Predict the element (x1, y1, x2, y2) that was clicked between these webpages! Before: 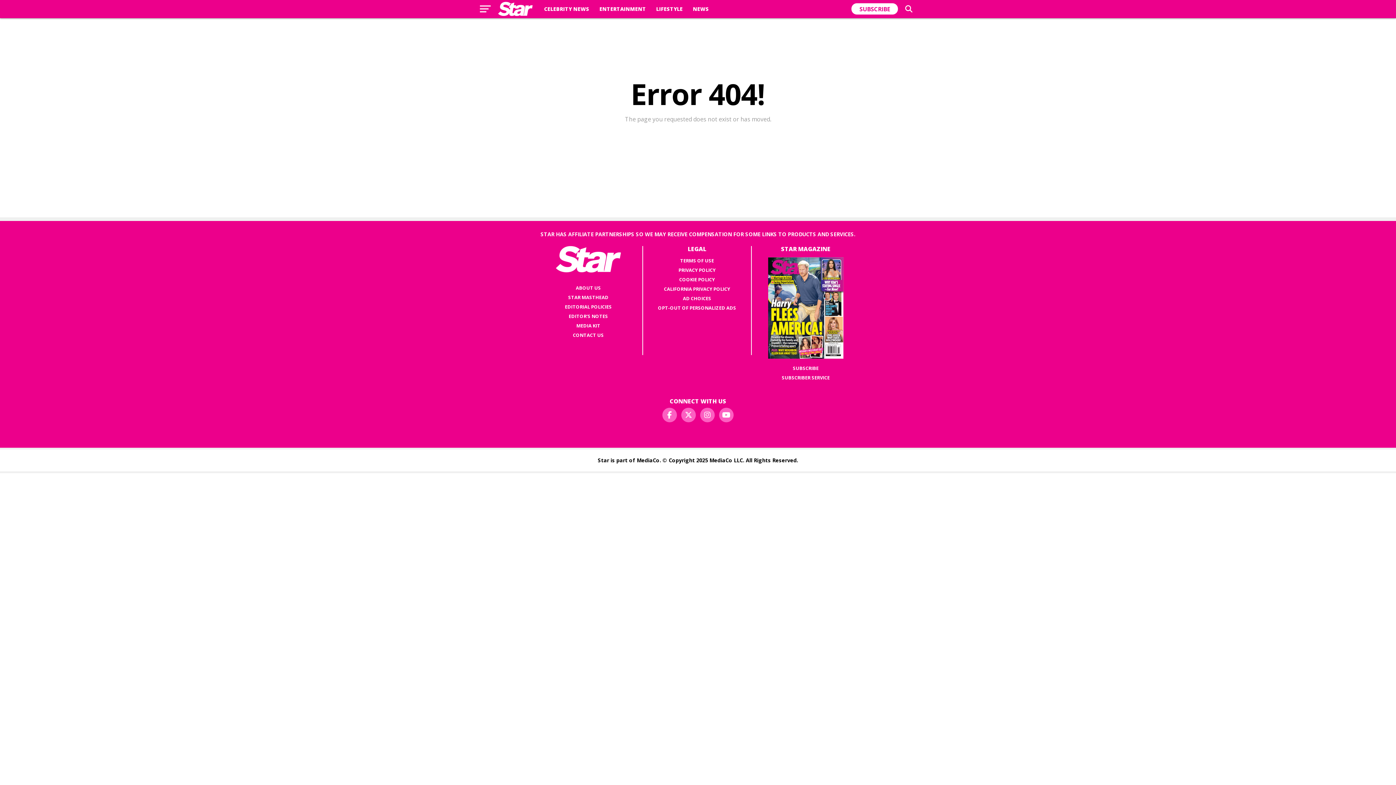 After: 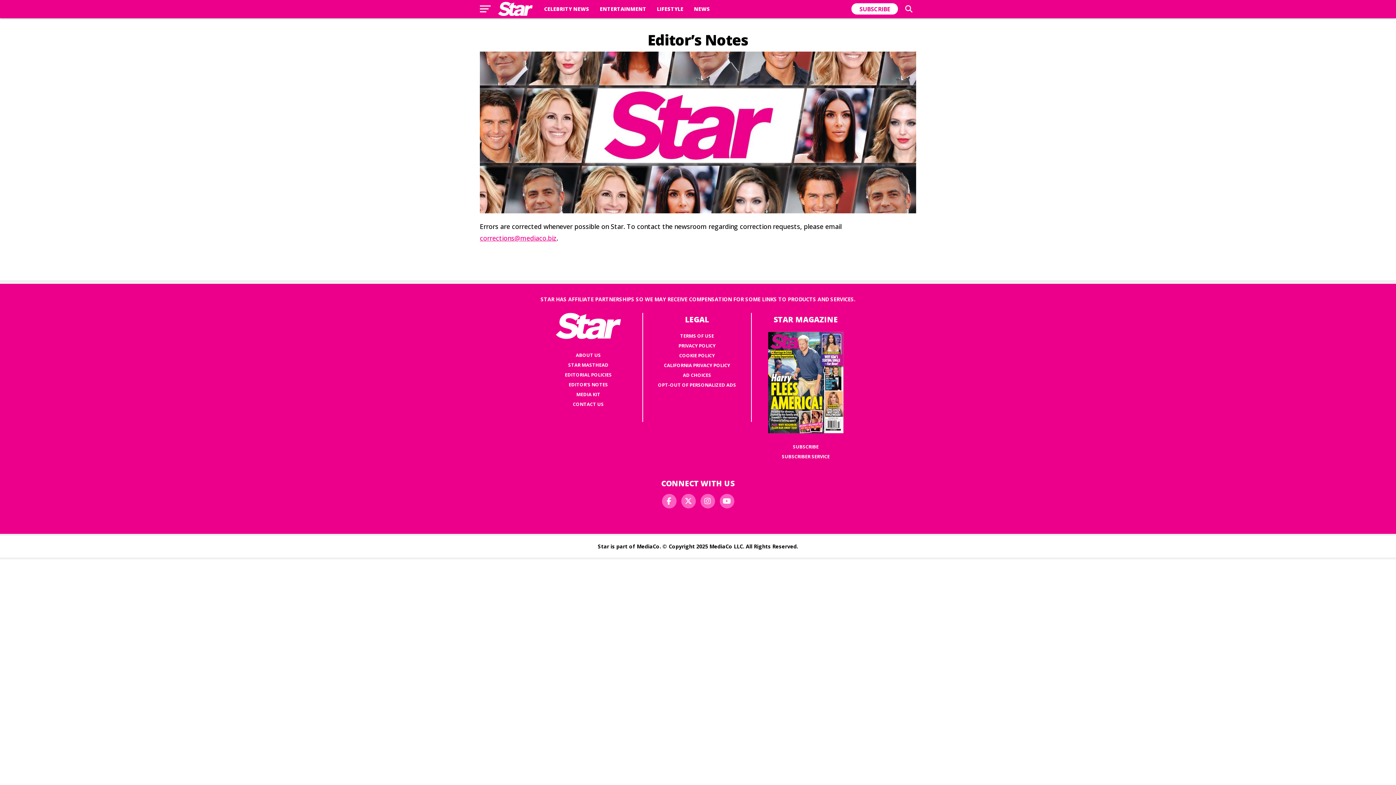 Action: bbox: (568, 312, 608, 319) label: EDITOR’S NOTES